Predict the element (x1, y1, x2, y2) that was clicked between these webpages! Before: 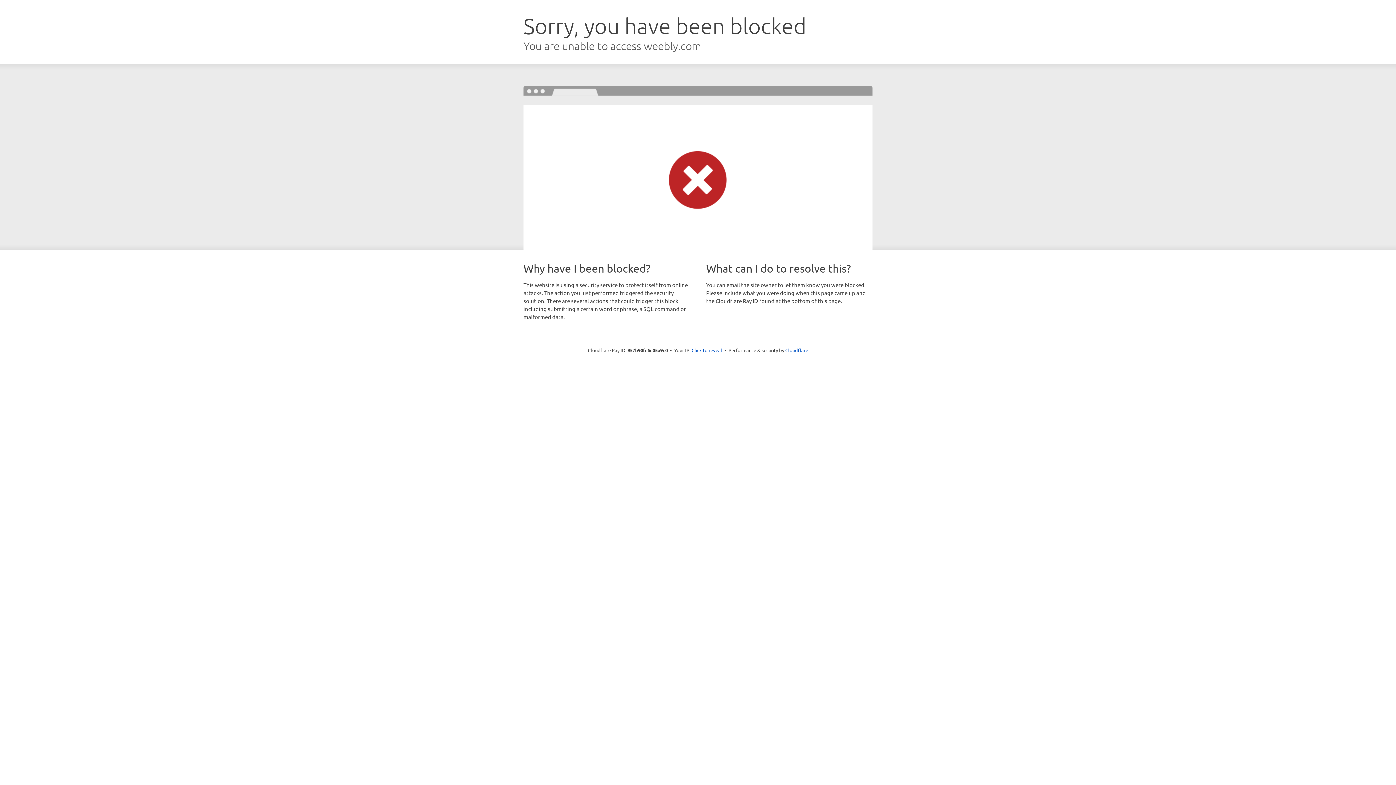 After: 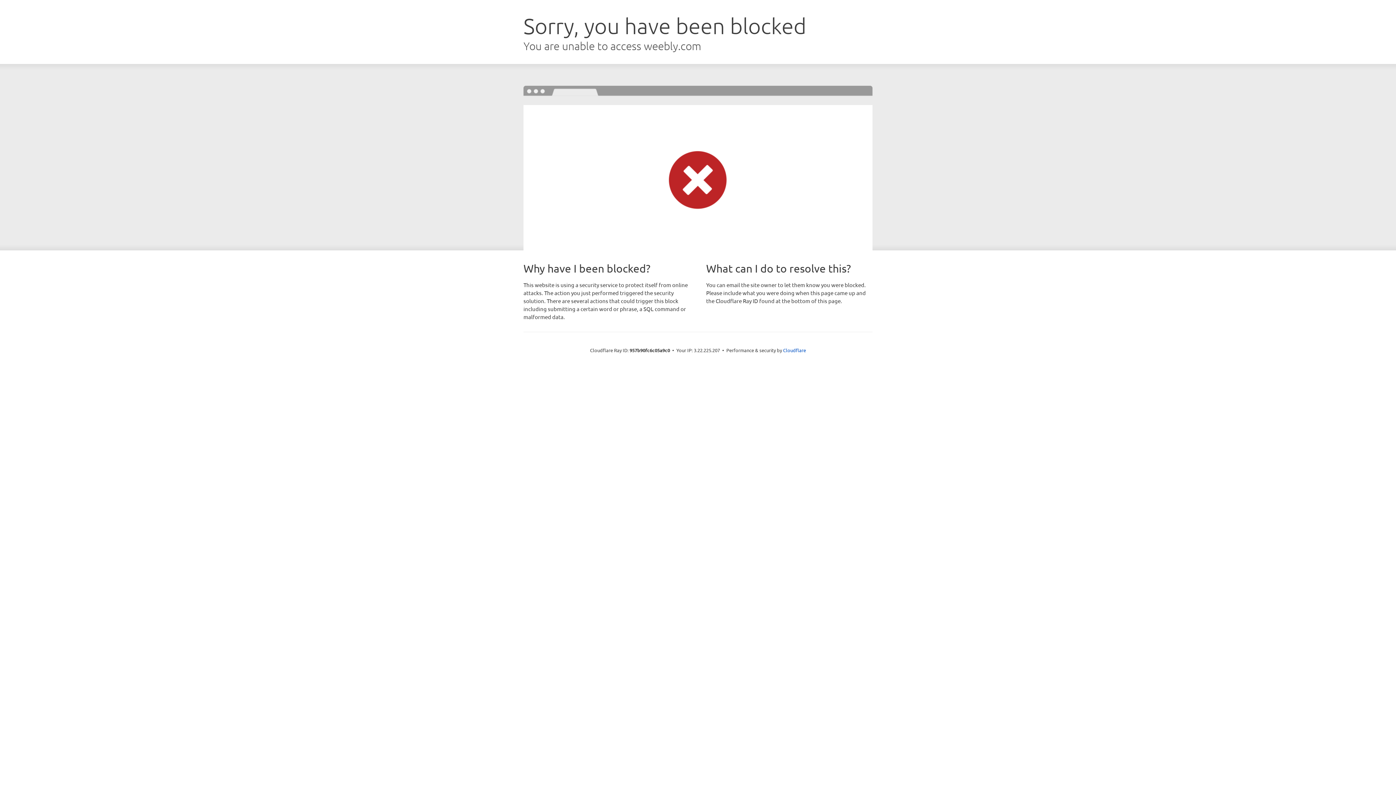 Action: bbox: (691, 346, 722, 353) label: Click to reveal